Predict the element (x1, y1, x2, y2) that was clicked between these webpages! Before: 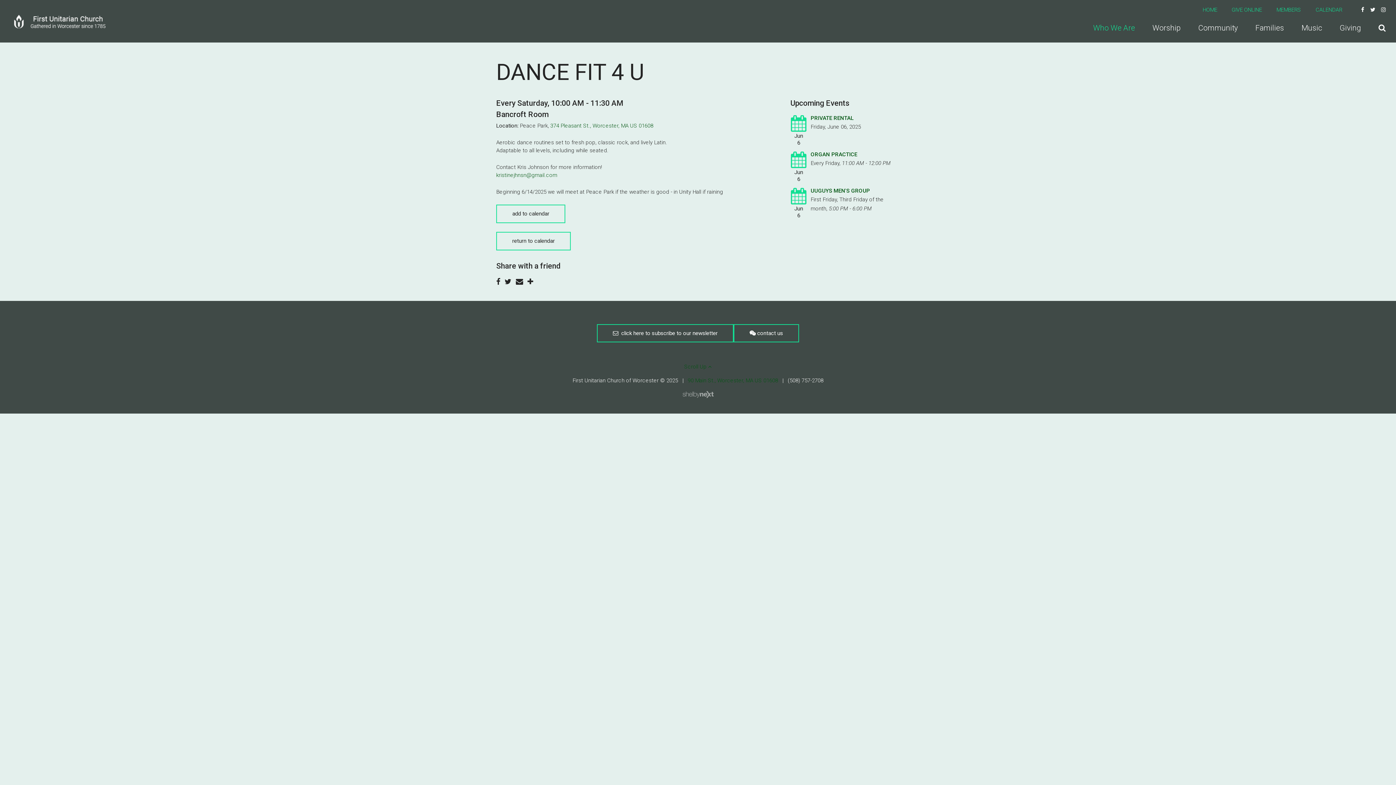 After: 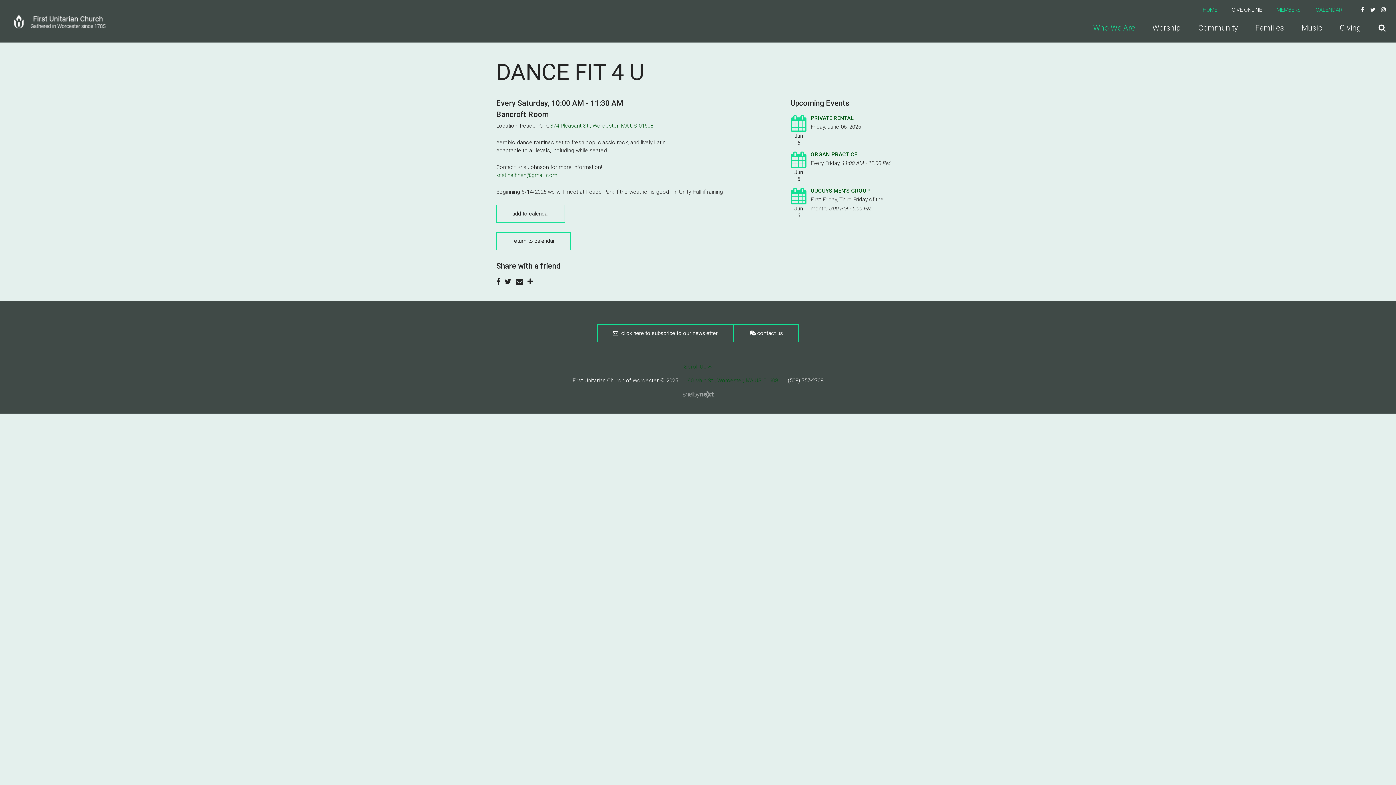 Action: bbox: (1232, 6, 1262, 13) label: GIVE ONLINE